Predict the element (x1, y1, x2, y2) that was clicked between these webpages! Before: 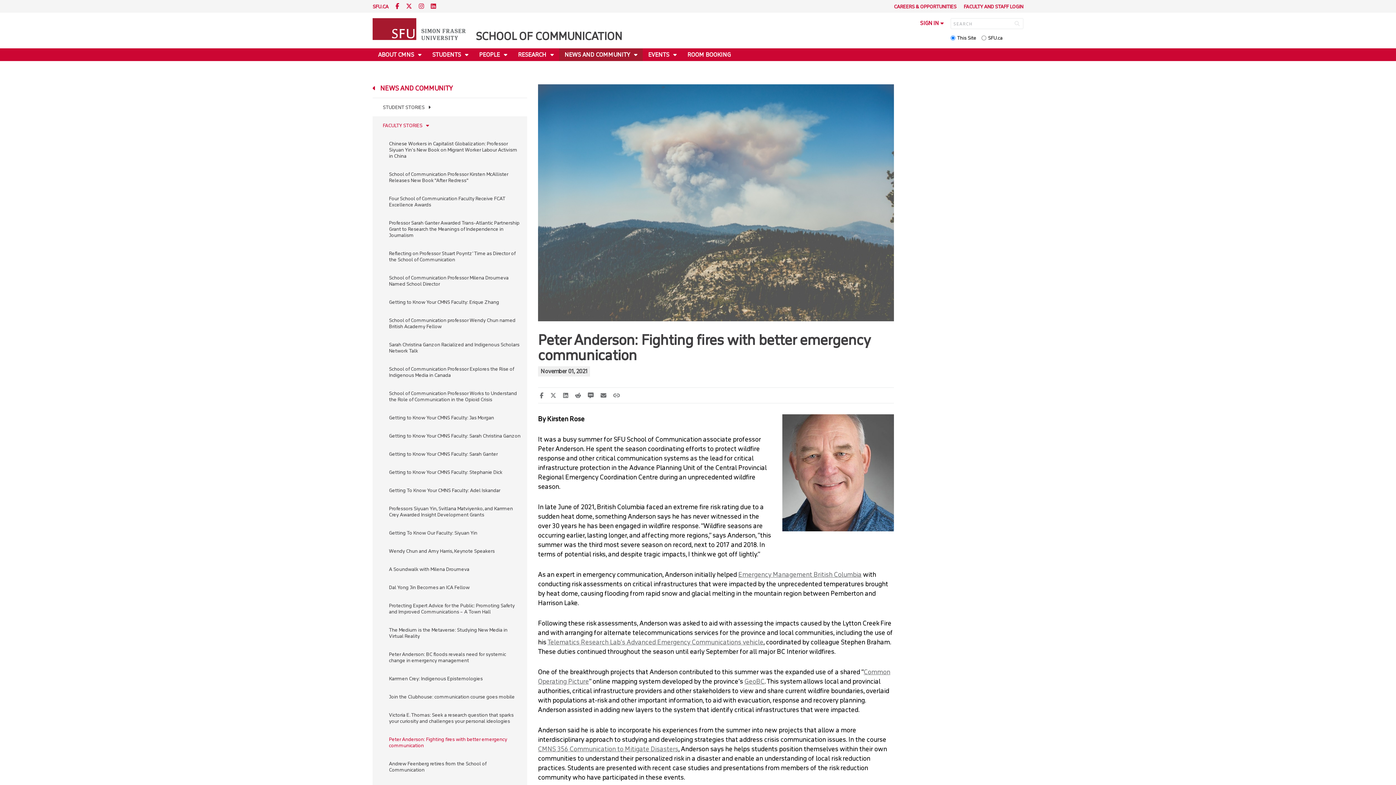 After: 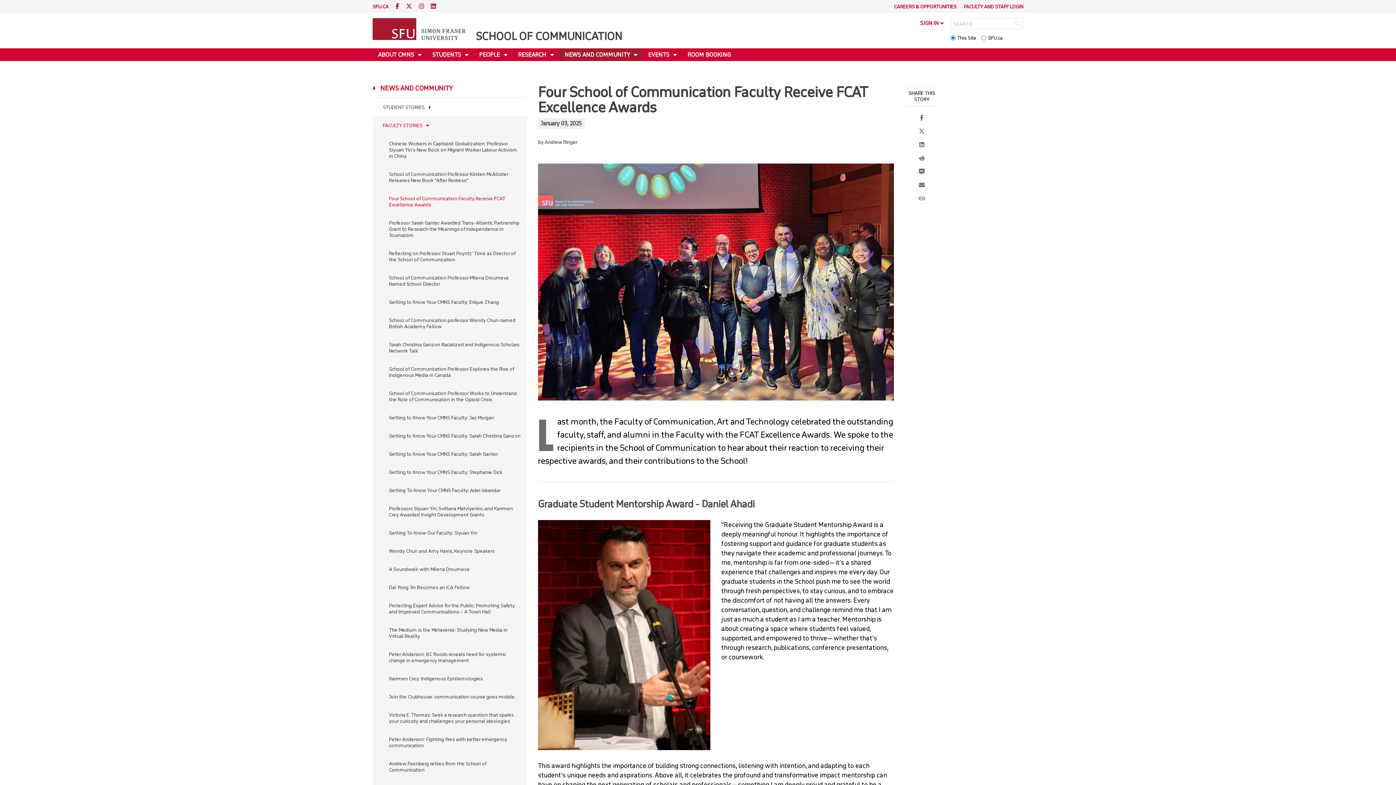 Action: bbox: (372, 189, 527, 213) label: Four School of Communication Faculty Receive FCAT Excellence Awards